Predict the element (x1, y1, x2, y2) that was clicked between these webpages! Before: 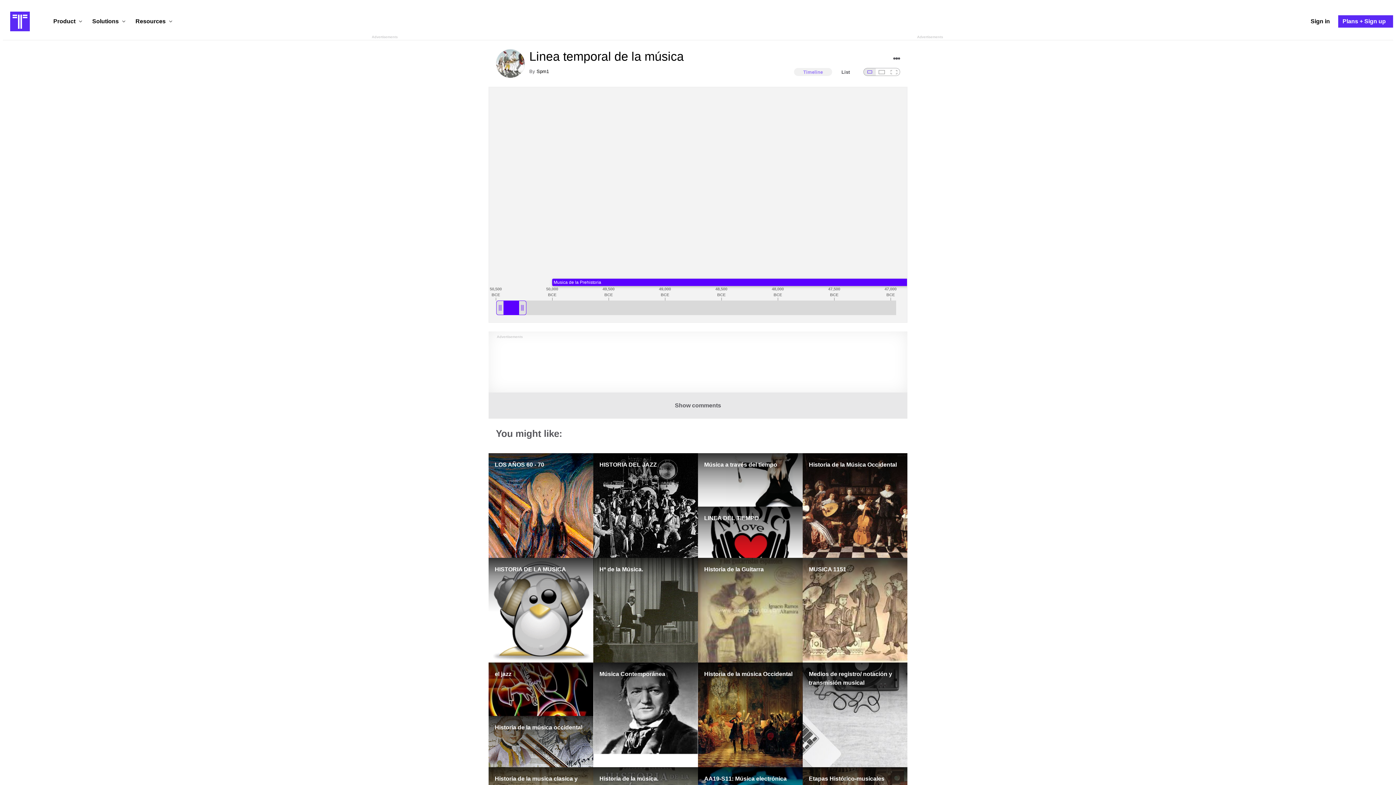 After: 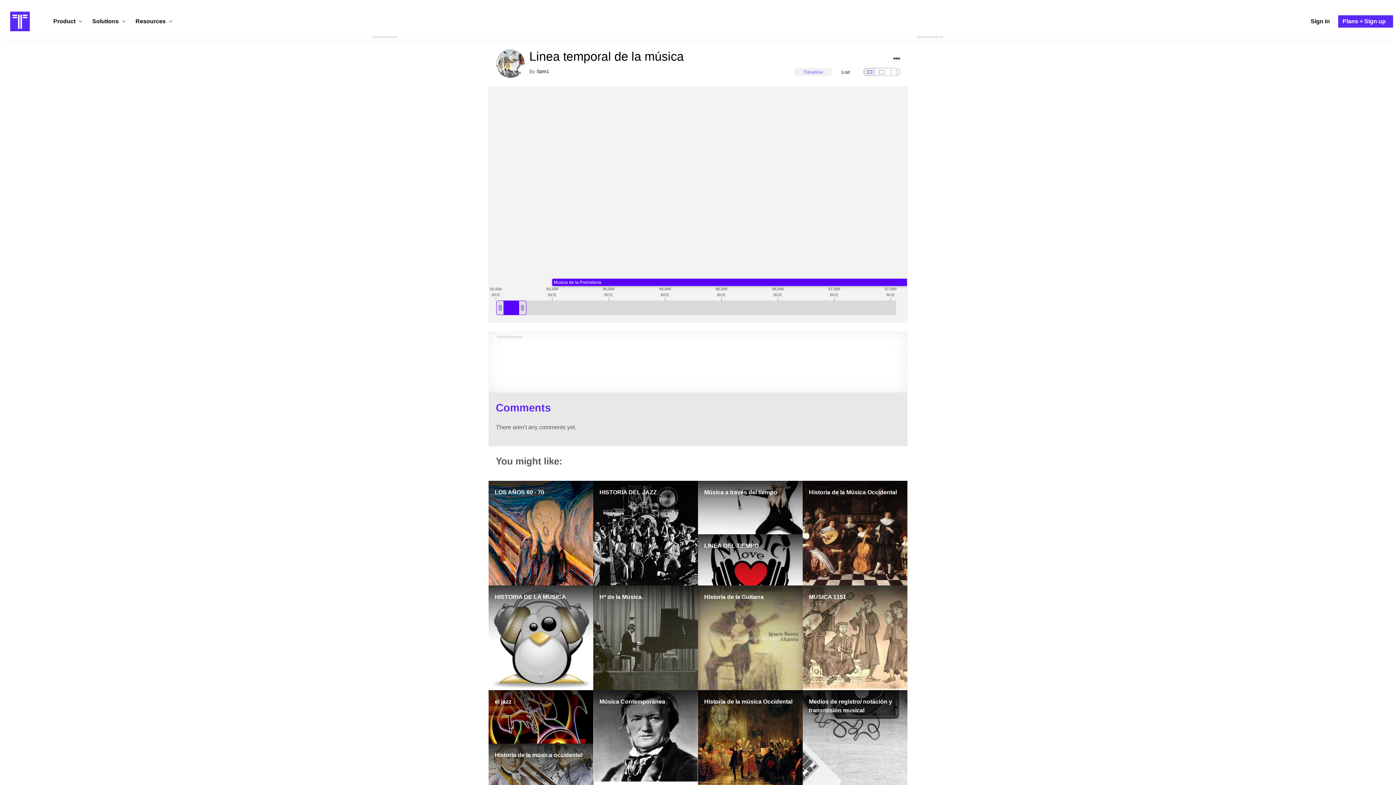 Action: bbox: (488, 392, 907, 418) label: Show comments